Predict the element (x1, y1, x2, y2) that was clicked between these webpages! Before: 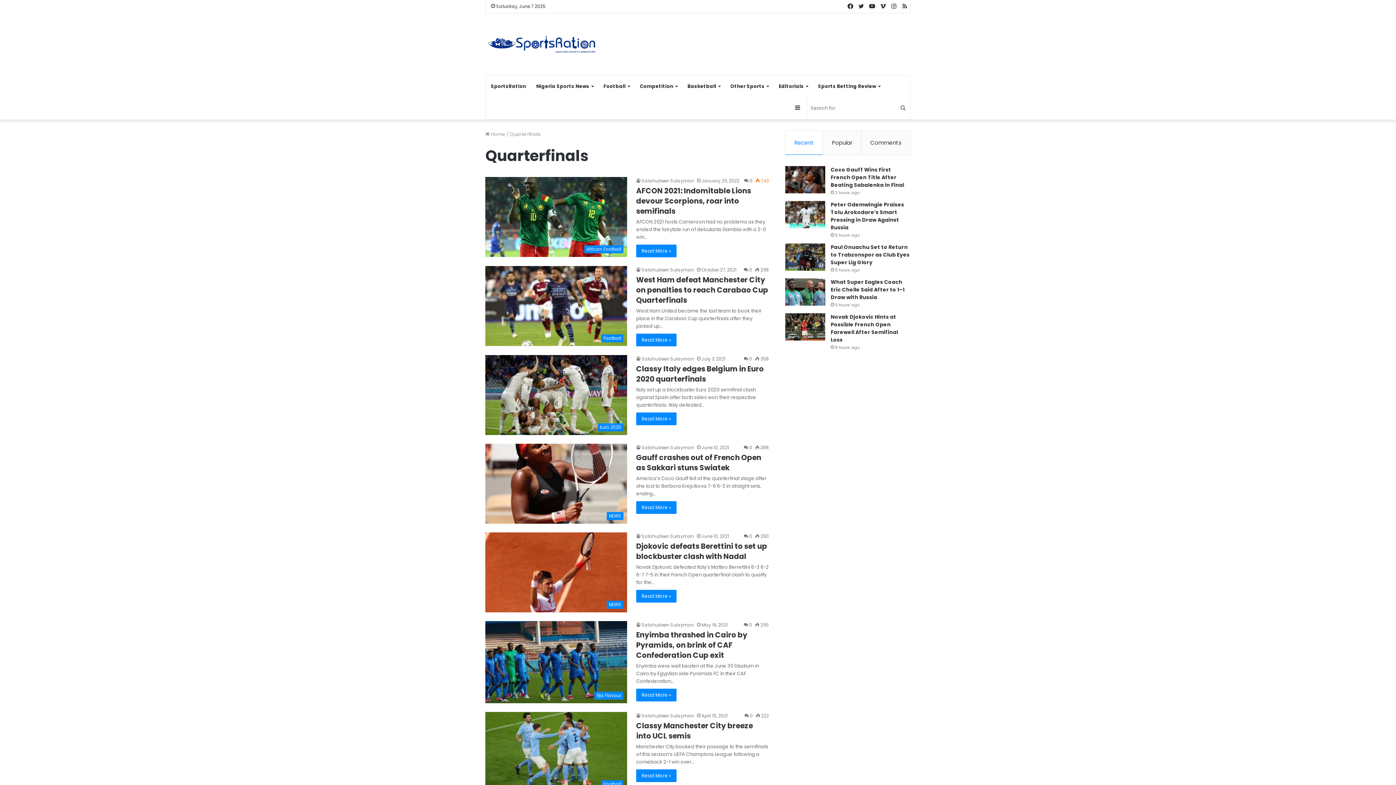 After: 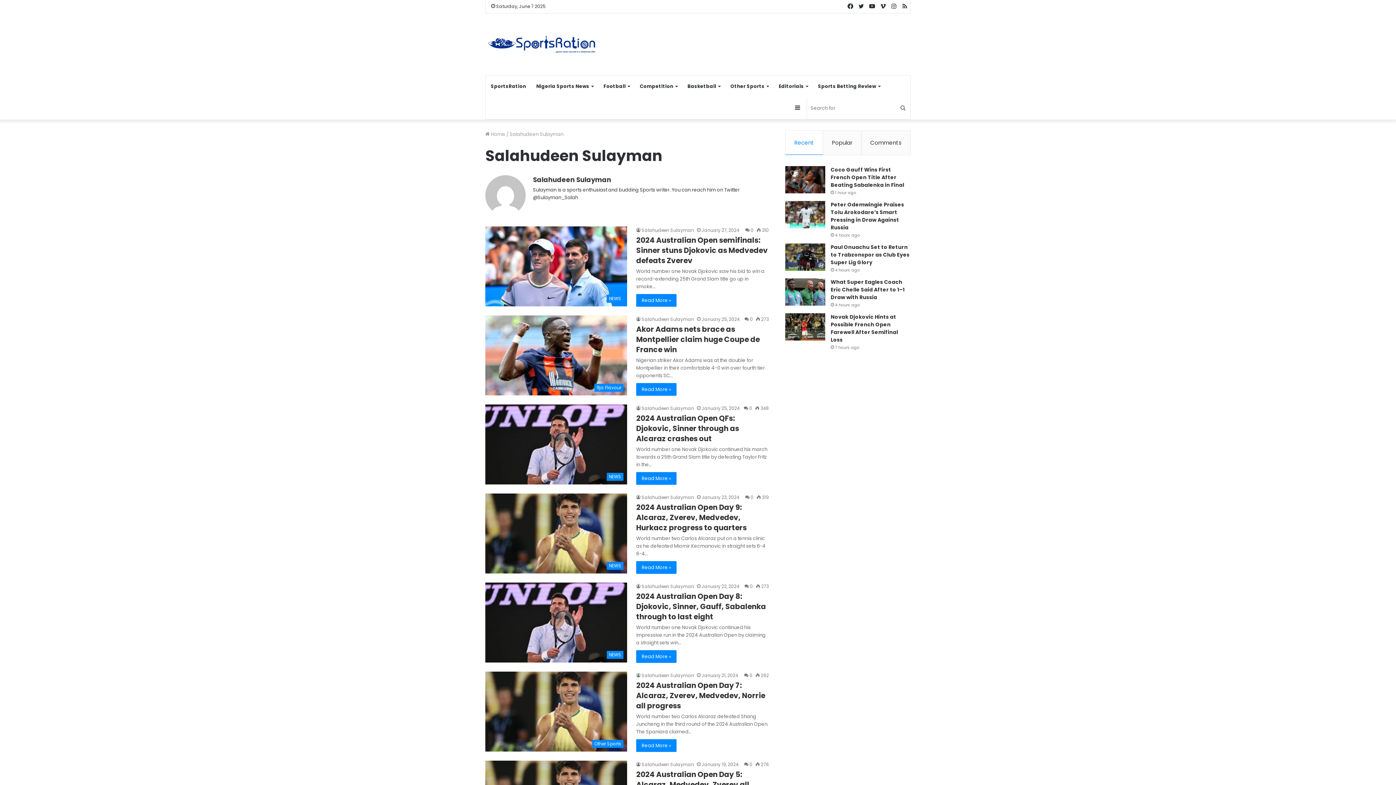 Action: label: Salahudeen Sulayman bbox: (636, 356, 694, 362)